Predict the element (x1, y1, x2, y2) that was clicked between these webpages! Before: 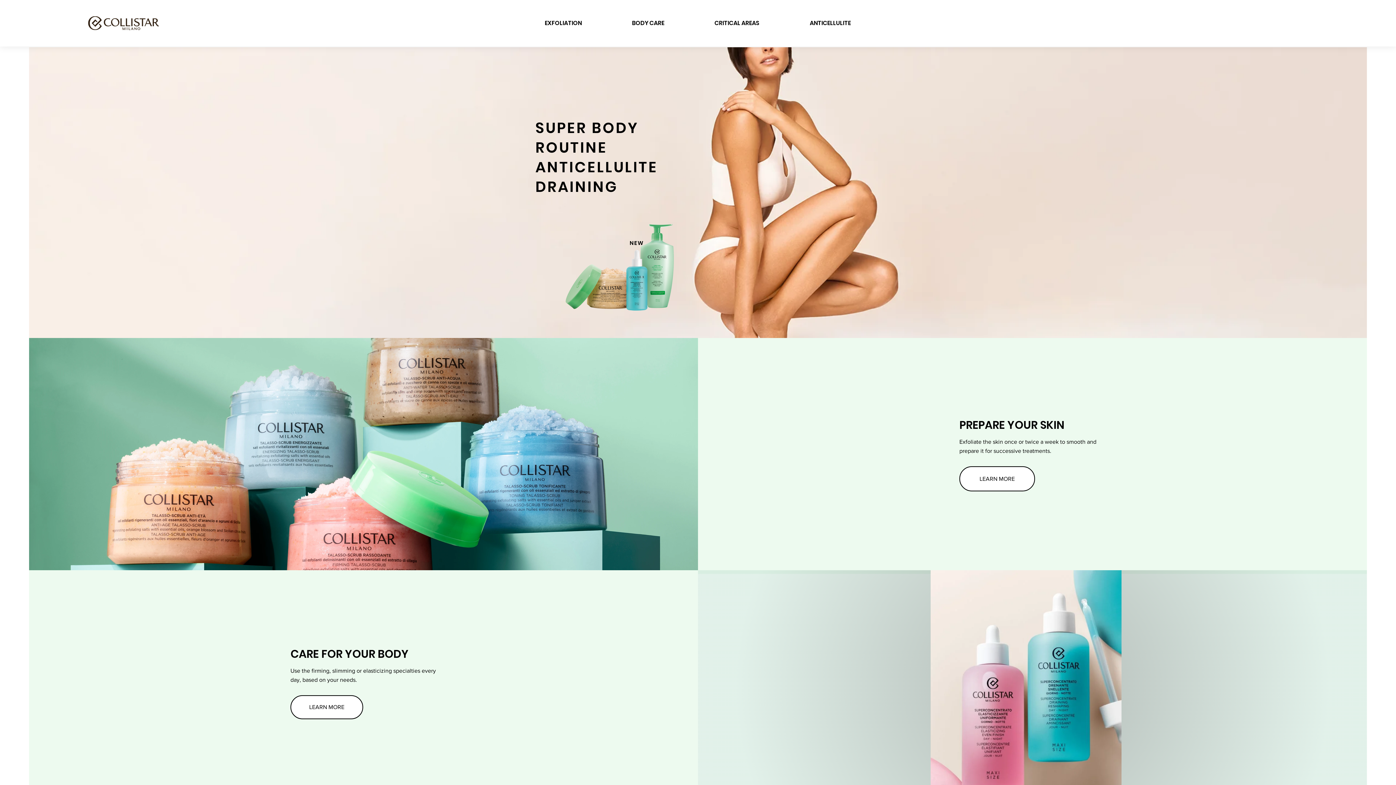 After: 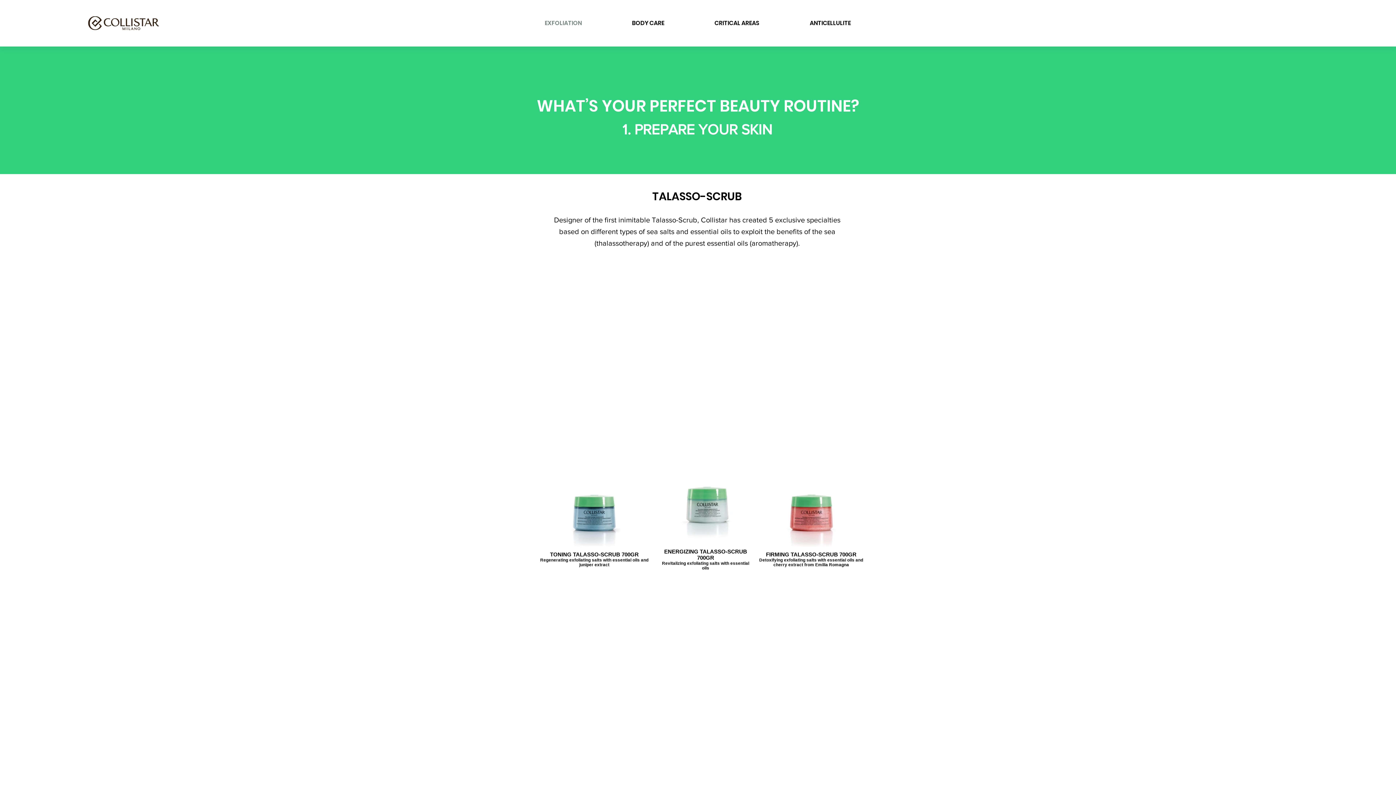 Action: bbox: (519, 11, 607, 35) label: EXFOLIATION